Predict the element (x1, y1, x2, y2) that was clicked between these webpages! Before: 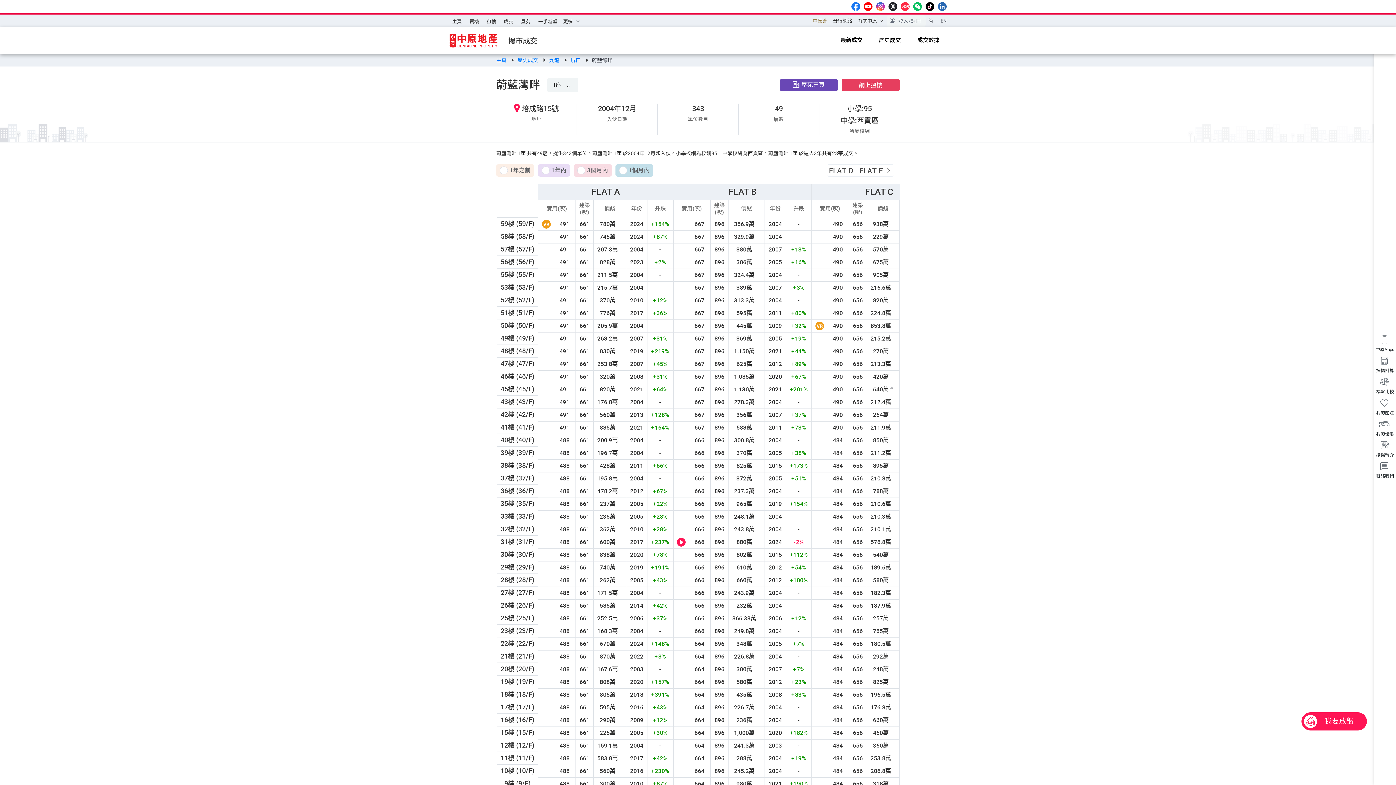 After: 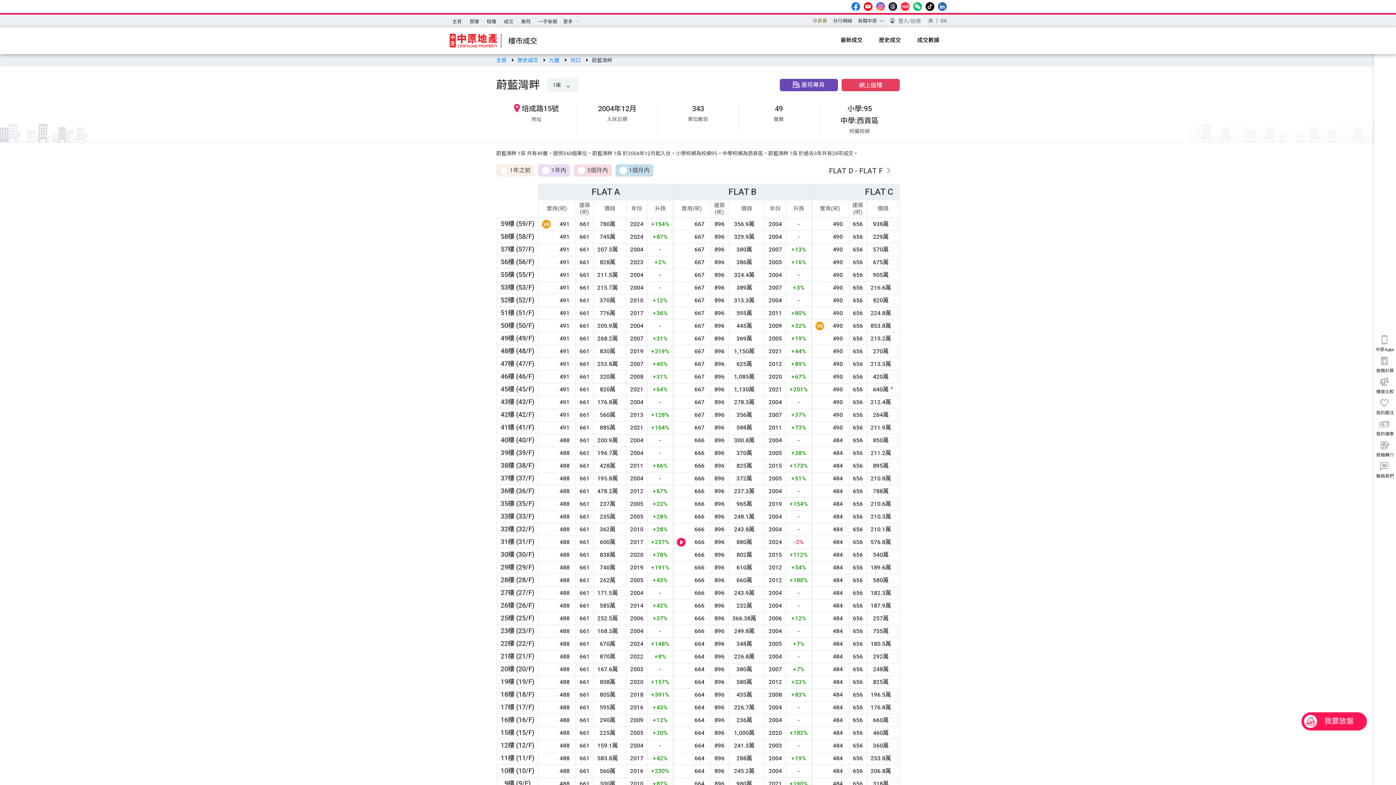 Action: bbox: (938, 2, 946, 10) label: linkedin